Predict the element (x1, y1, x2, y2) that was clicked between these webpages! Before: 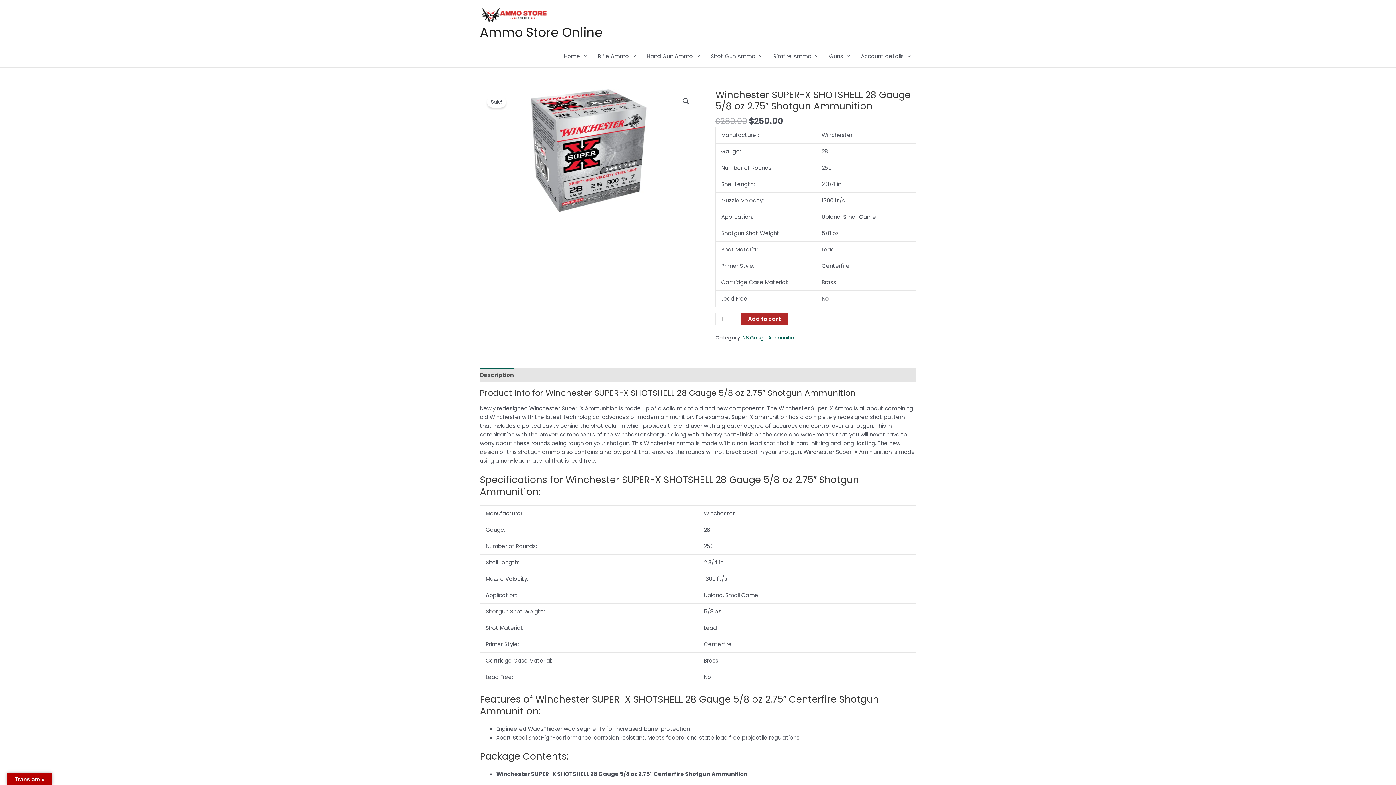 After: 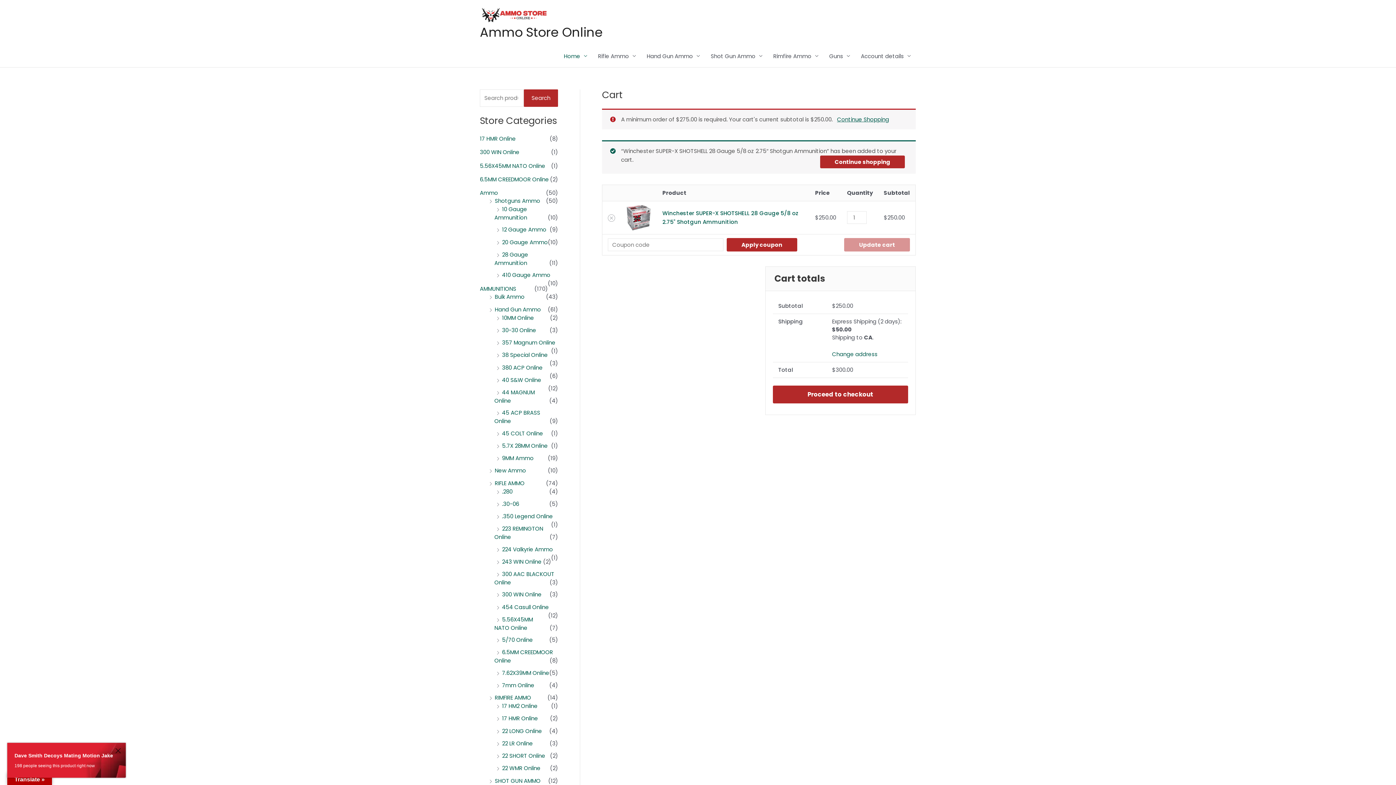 Action: bbox: (740, 312, 788, 325) label: Add to cart